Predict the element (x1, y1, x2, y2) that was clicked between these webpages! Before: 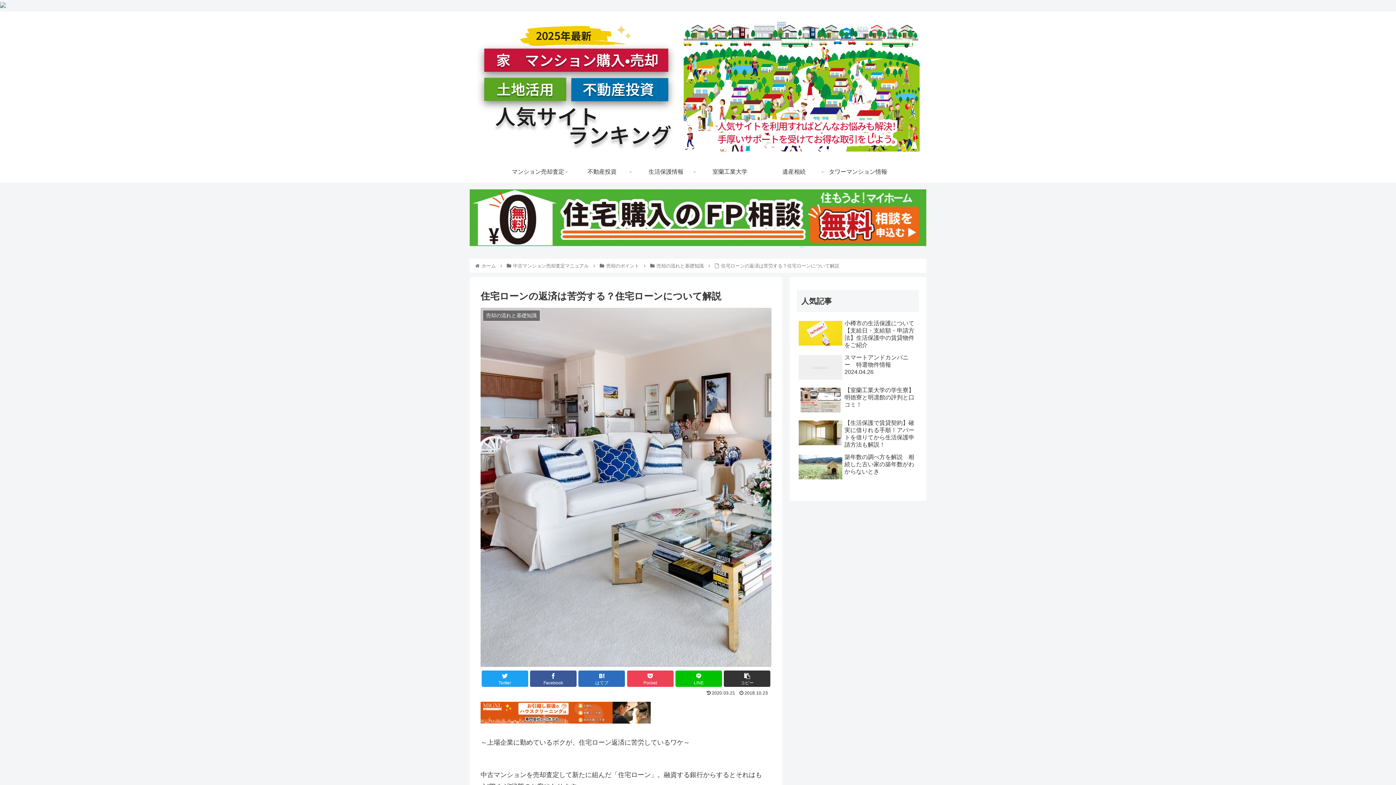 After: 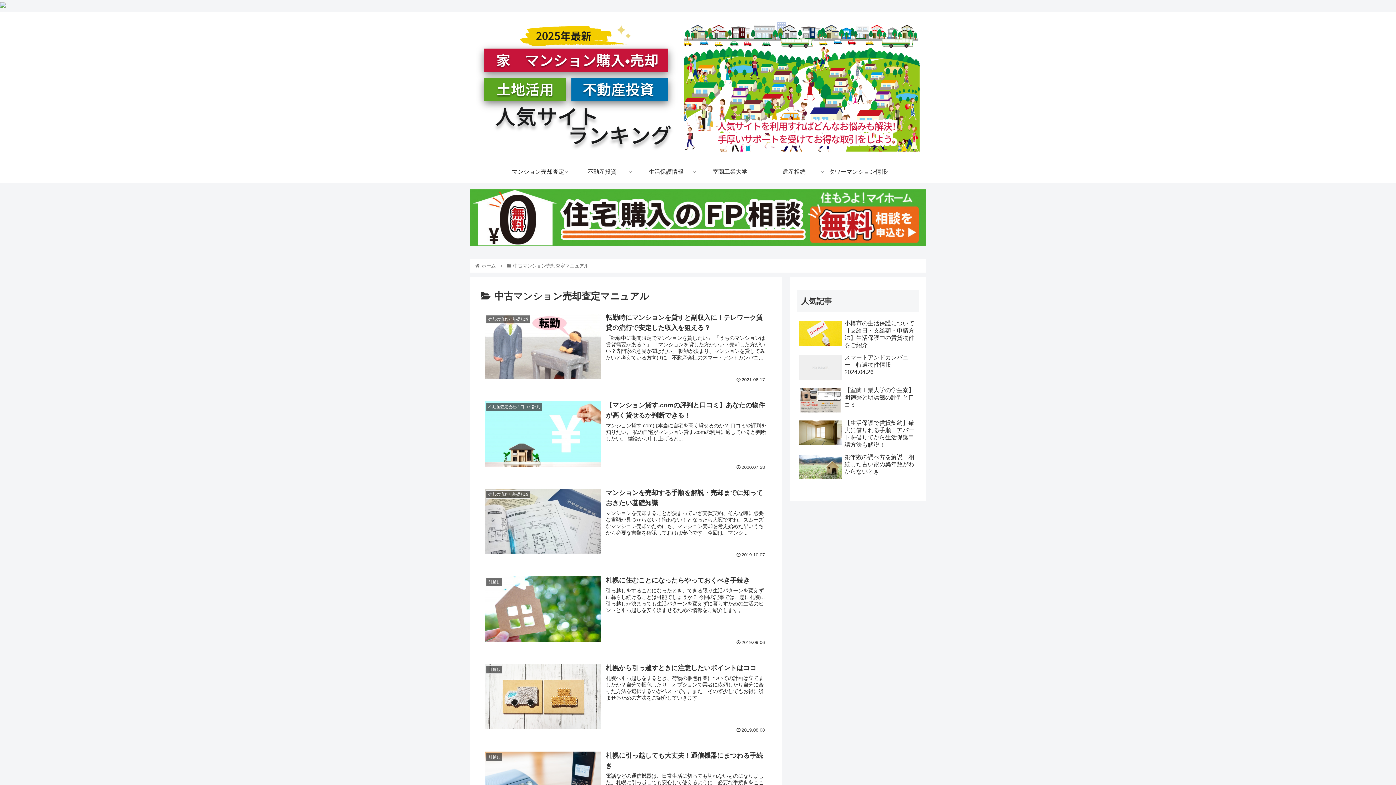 Action: bbox: (506, 161, 570, 183) label: マンション売却査定